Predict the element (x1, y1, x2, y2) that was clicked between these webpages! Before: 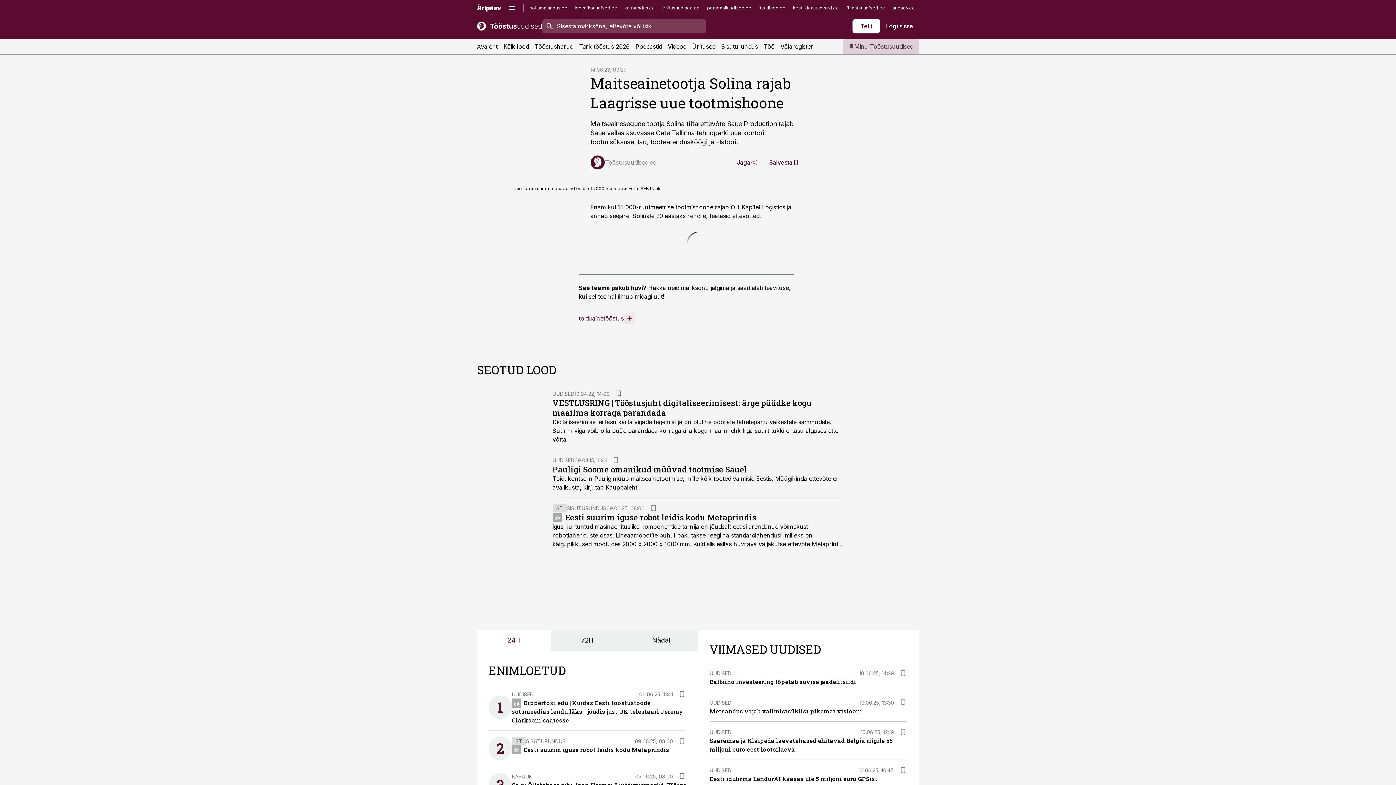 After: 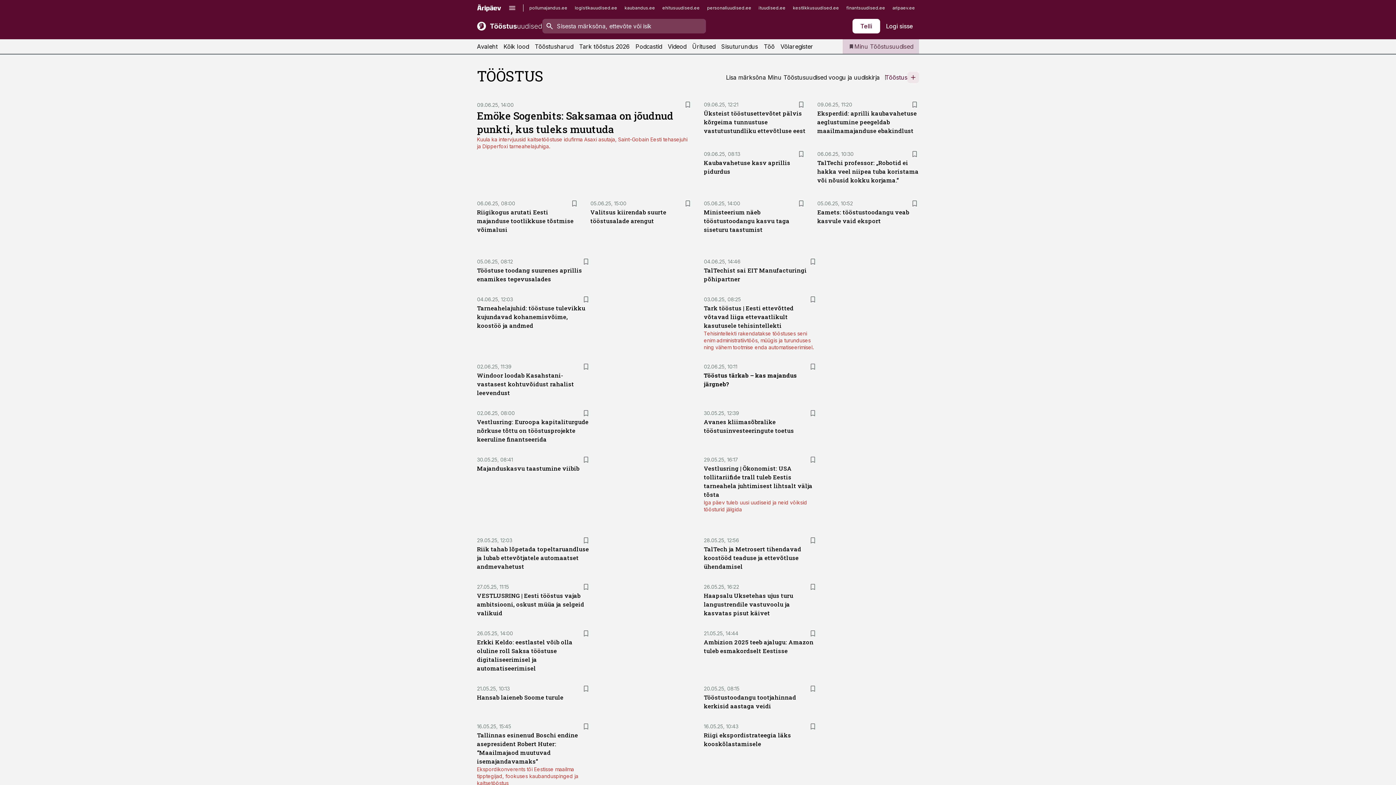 Action: label: Tööstusharud bbox: (534, 39, 573, 53)